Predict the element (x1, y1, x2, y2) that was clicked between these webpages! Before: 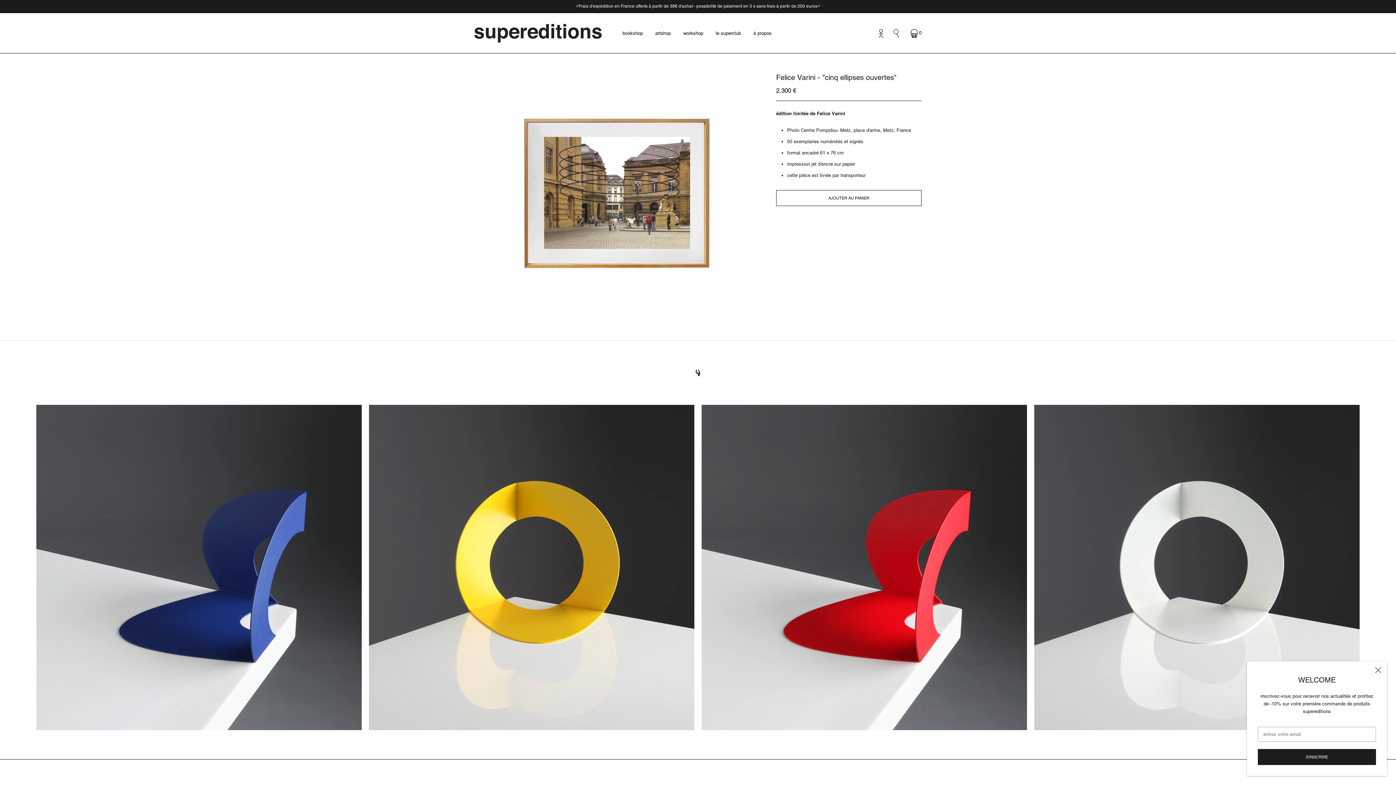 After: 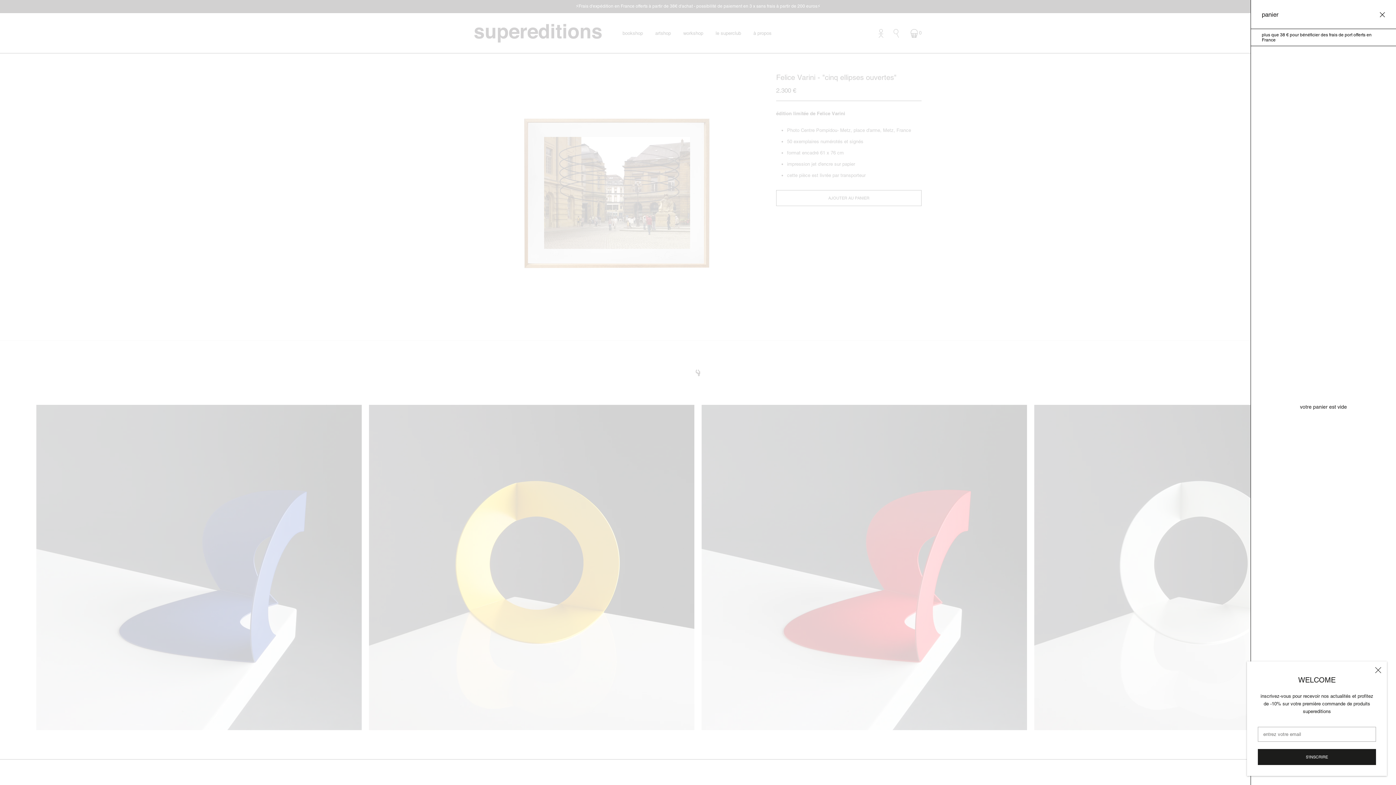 Action: bbox: (911, 30, 921, 35) label: ouvrir le panier